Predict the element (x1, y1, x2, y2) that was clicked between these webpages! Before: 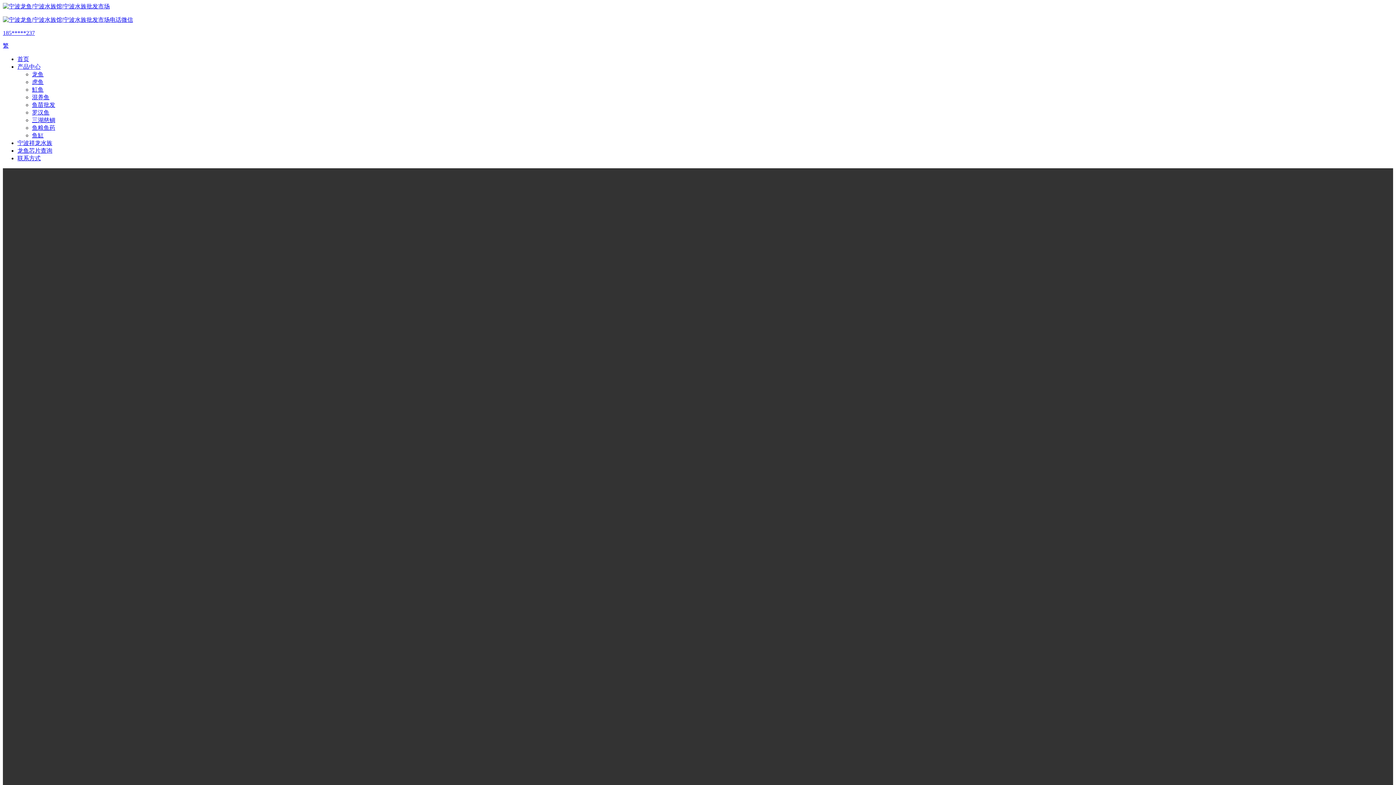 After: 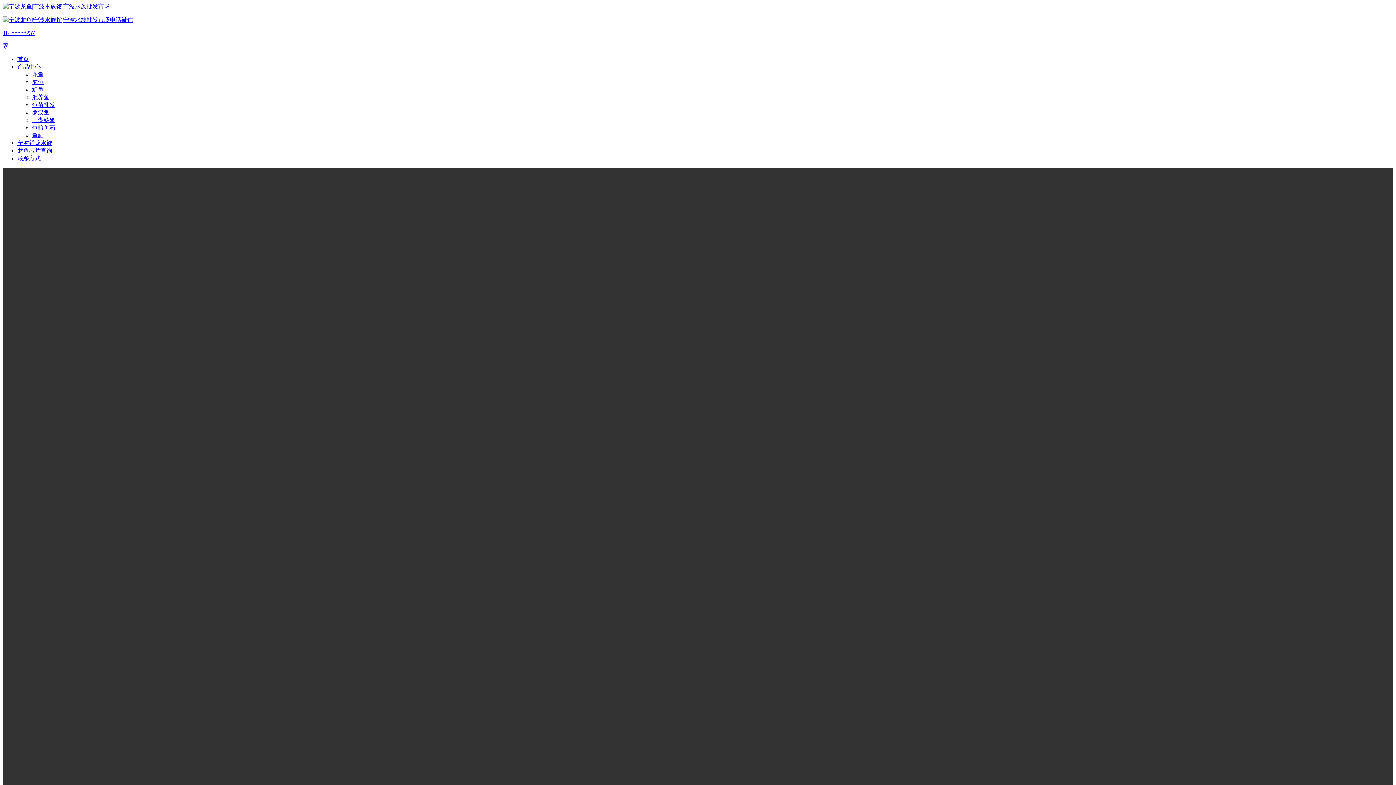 Action: label: 龙鱼芯片查询 bbox: (17, 147, 52, 153)